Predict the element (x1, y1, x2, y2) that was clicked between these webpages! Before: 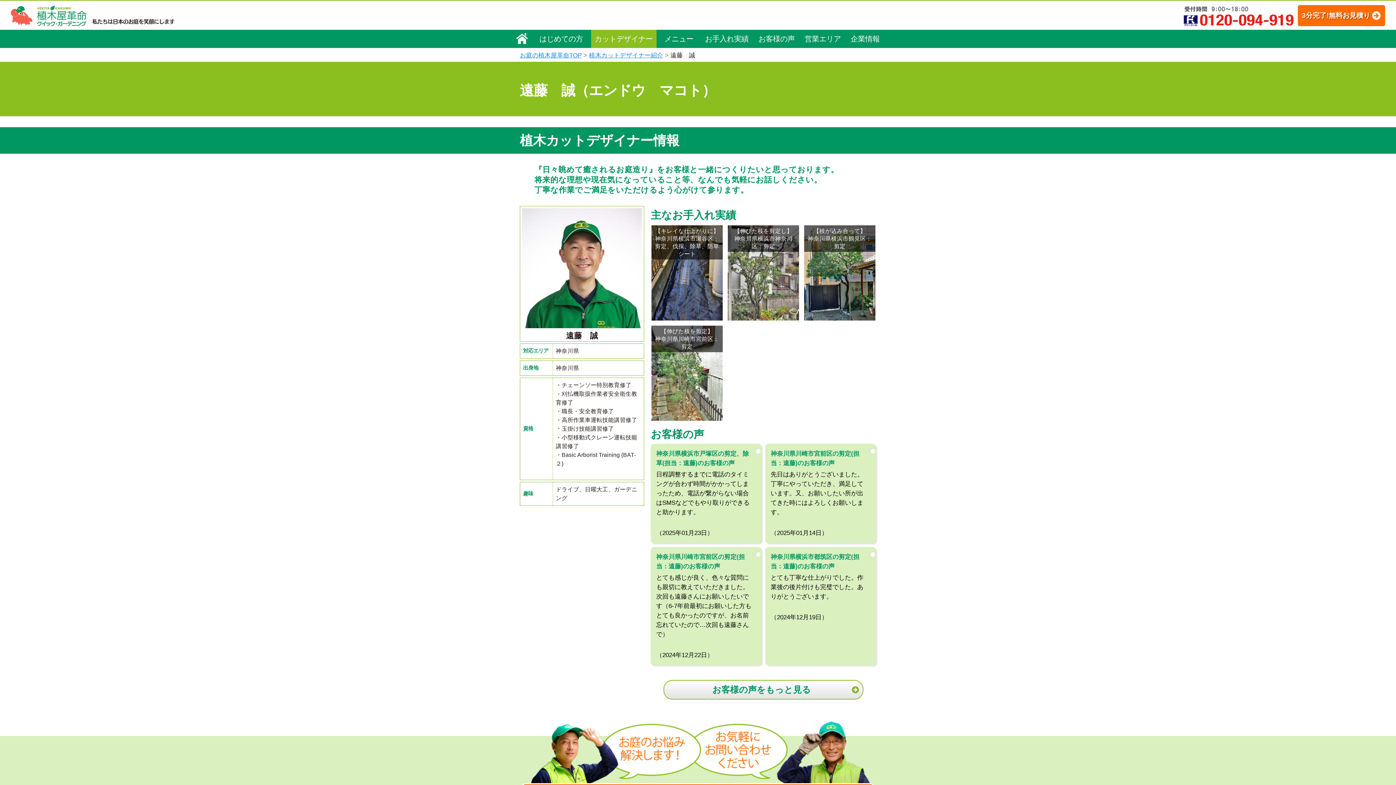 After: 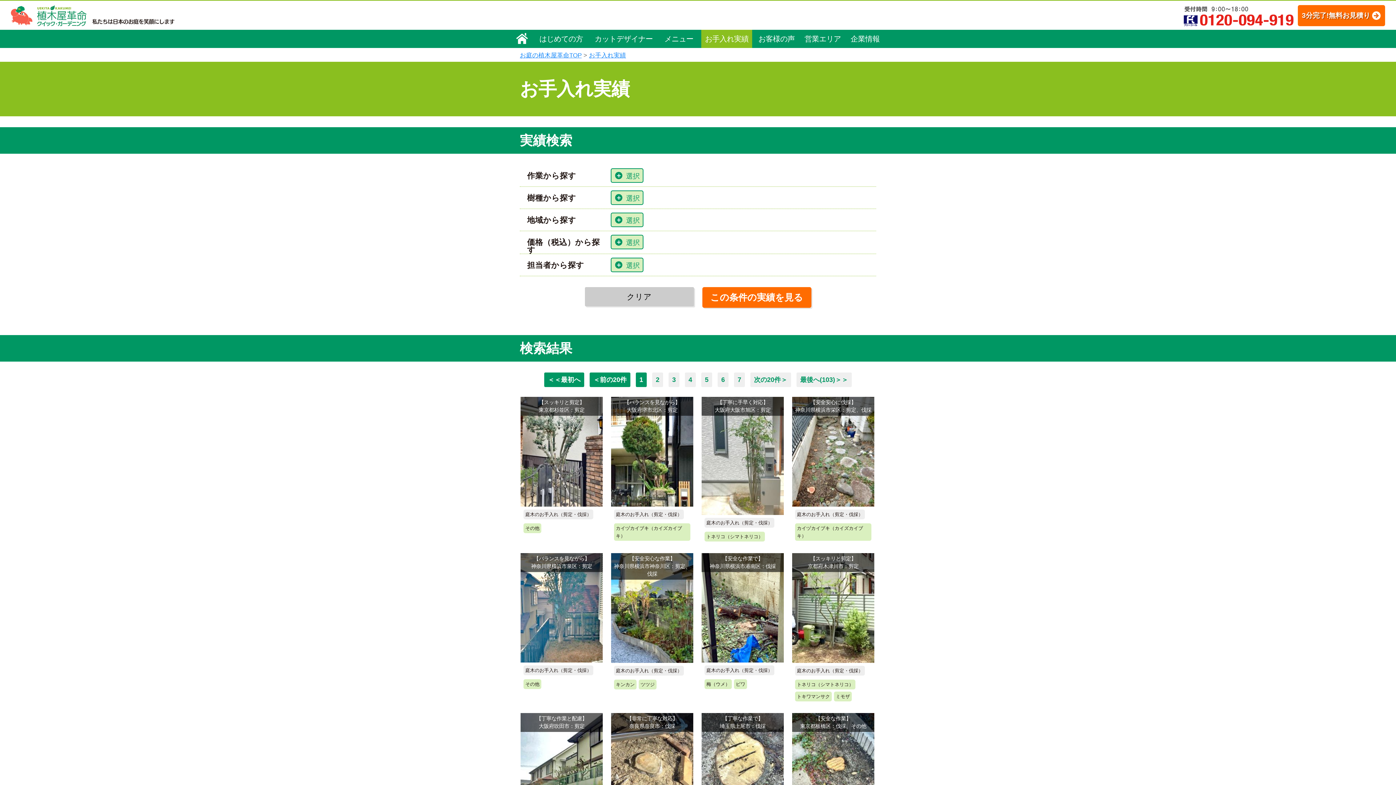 Action: label: お手入れ実績 bbox: (701, 29, 752, 48)